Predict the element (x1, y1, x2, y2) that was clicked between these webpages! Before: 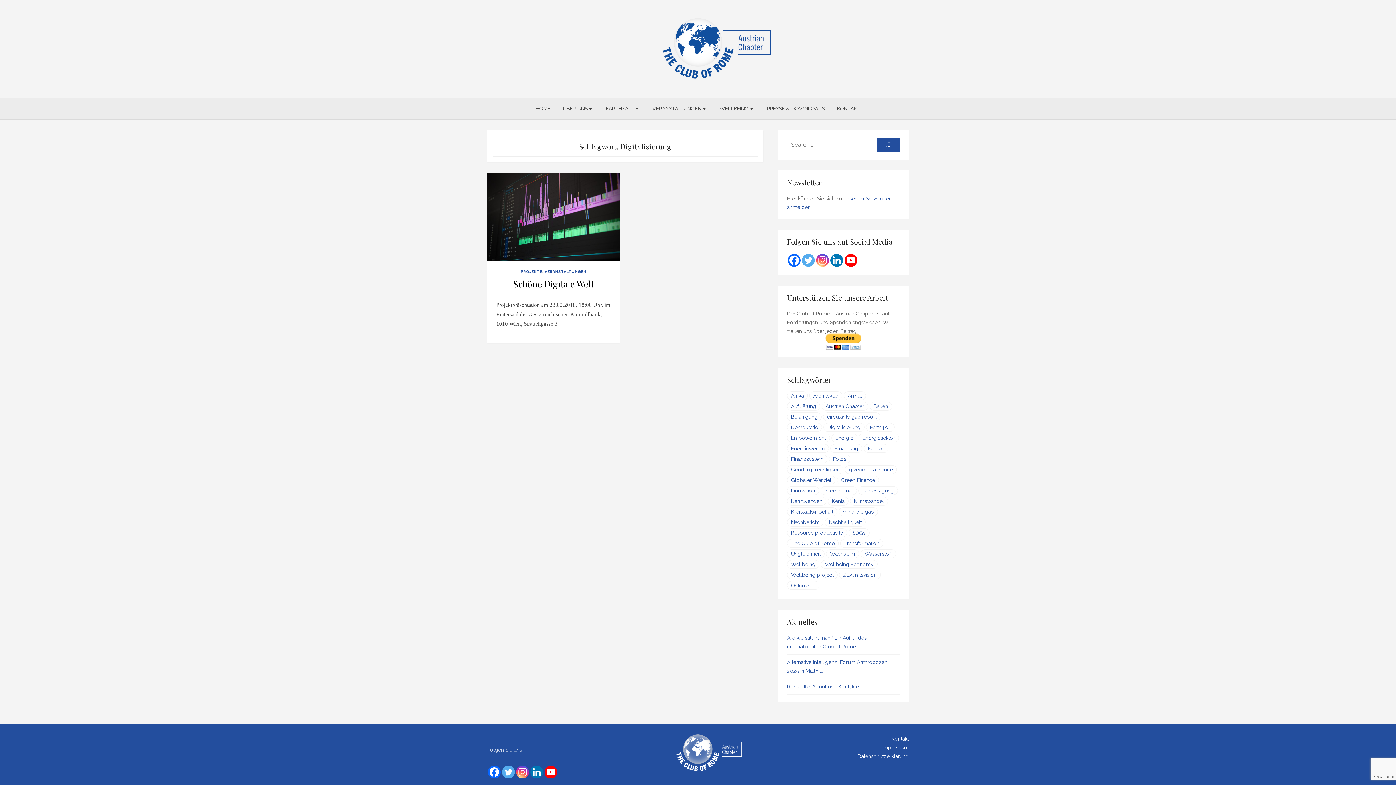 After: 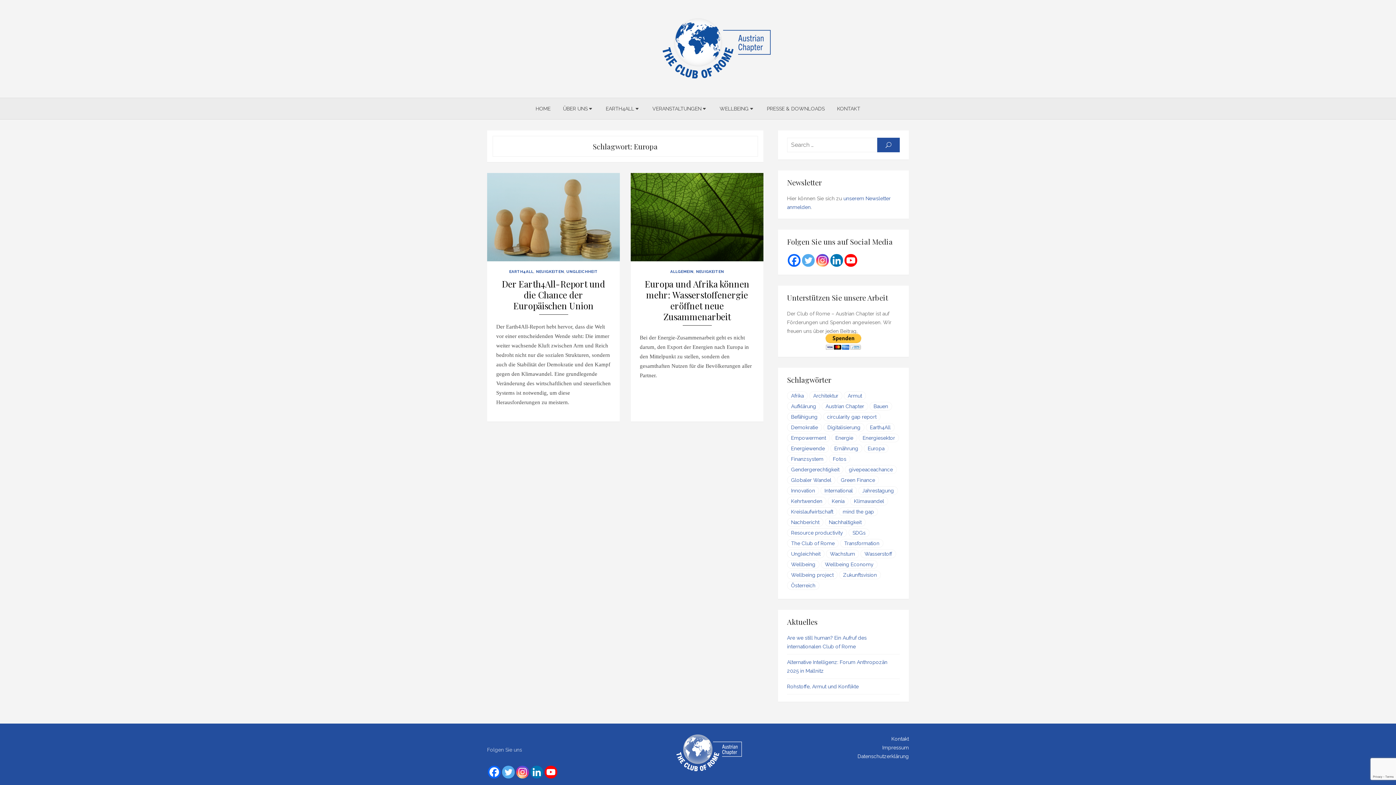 Action: bbox: (864, 444, 888, 453) label: Europa (2 Einträge)